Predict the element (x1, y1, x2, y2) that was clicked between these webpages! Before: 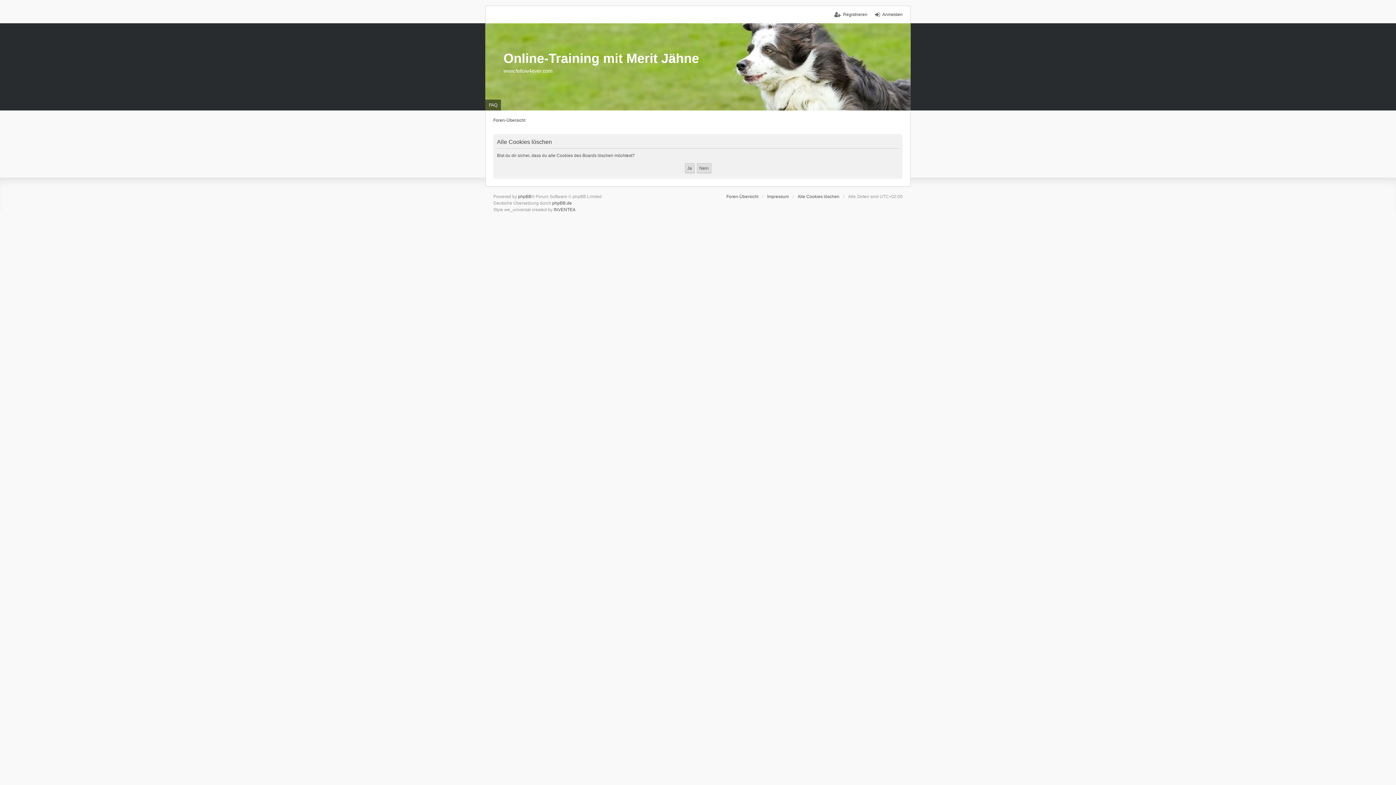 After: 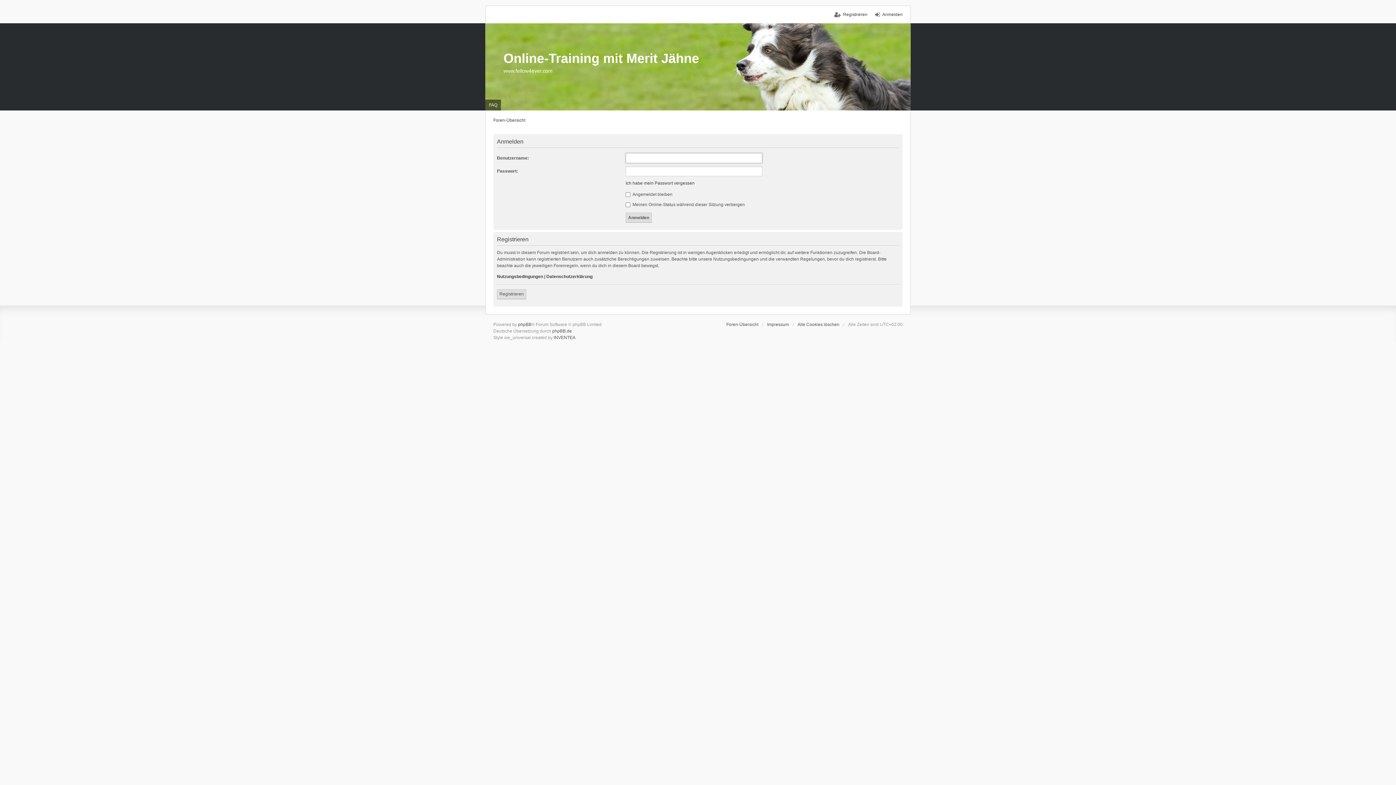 Action: bbox: (875, 11, 902, 17) label: Anmelden